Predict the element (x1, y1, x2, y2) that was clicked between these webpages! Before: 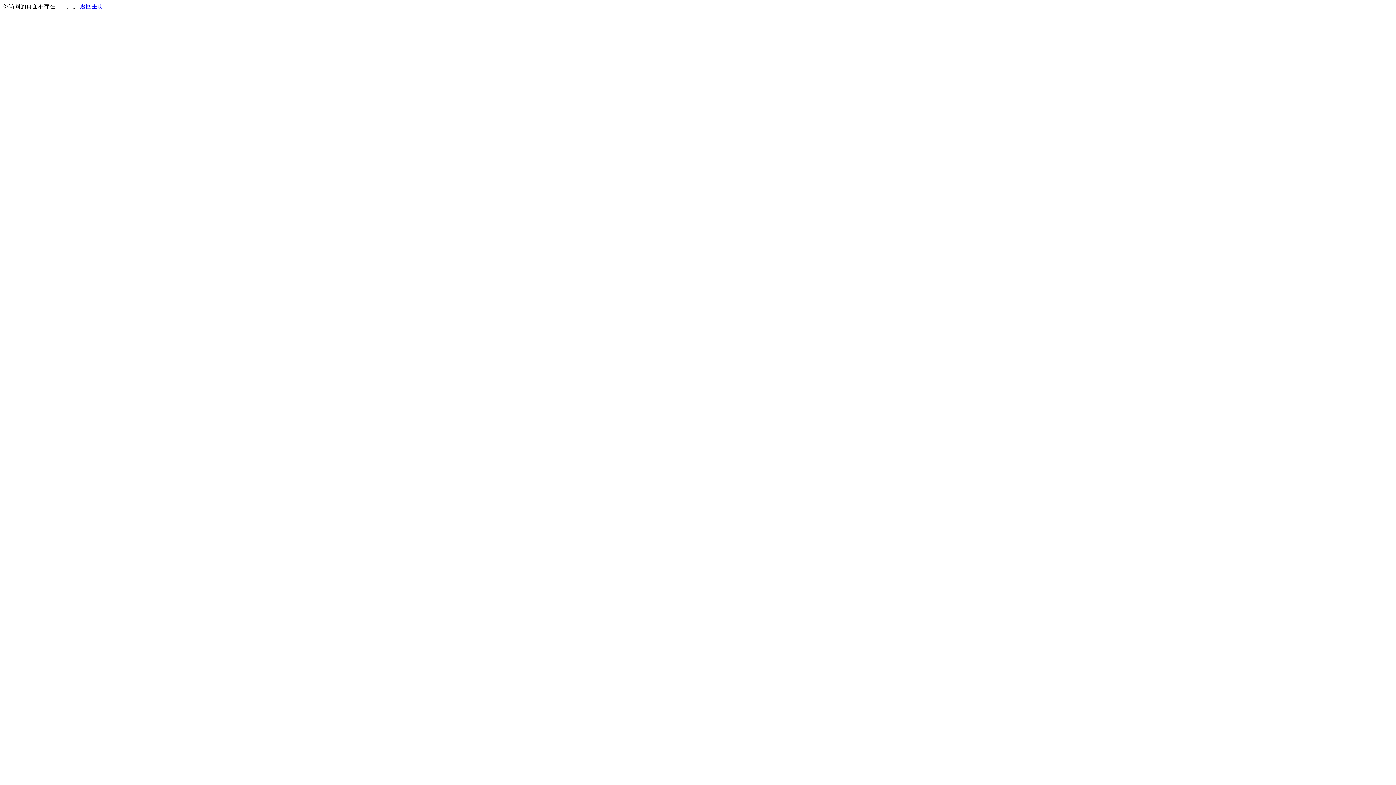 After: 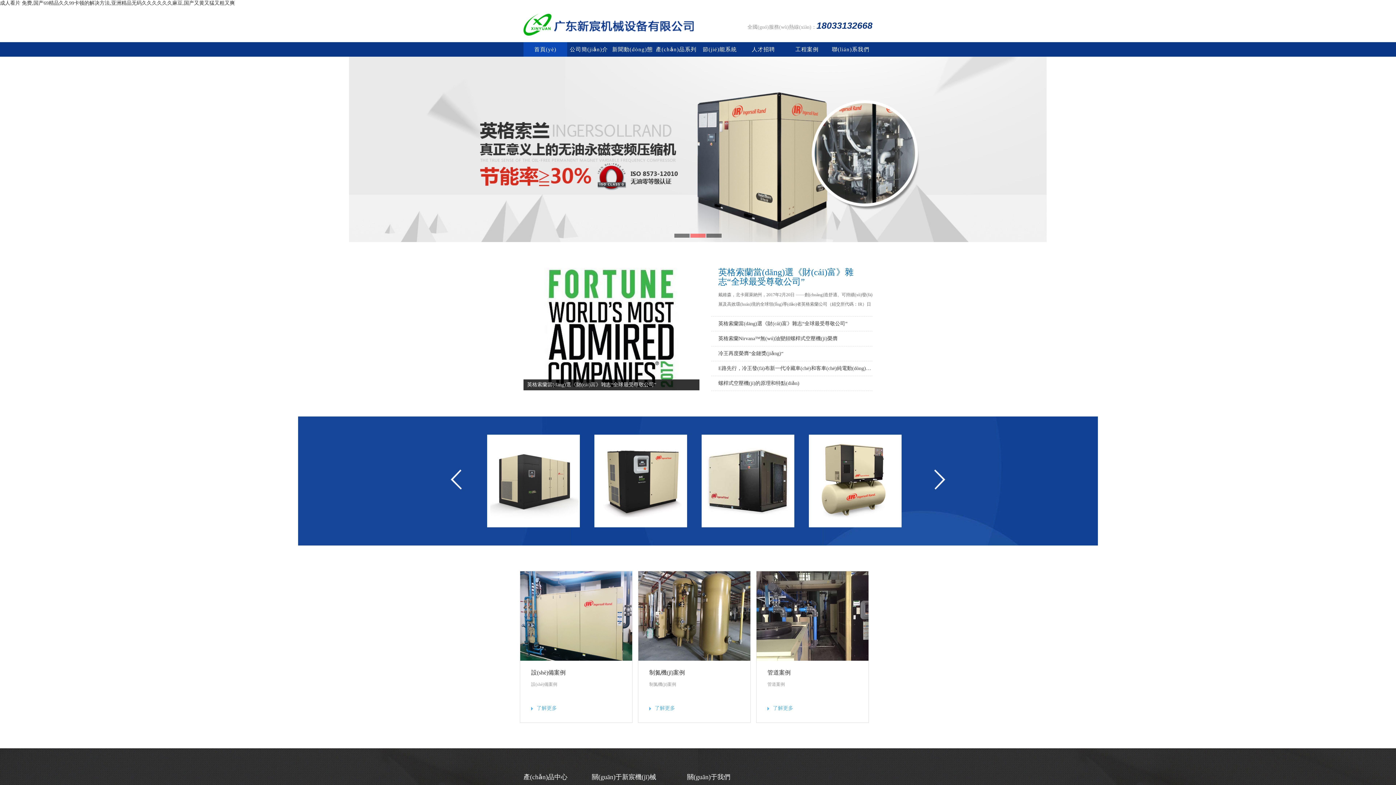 Action: label: 返回主页 bbox: (80, 3, 103, 9)